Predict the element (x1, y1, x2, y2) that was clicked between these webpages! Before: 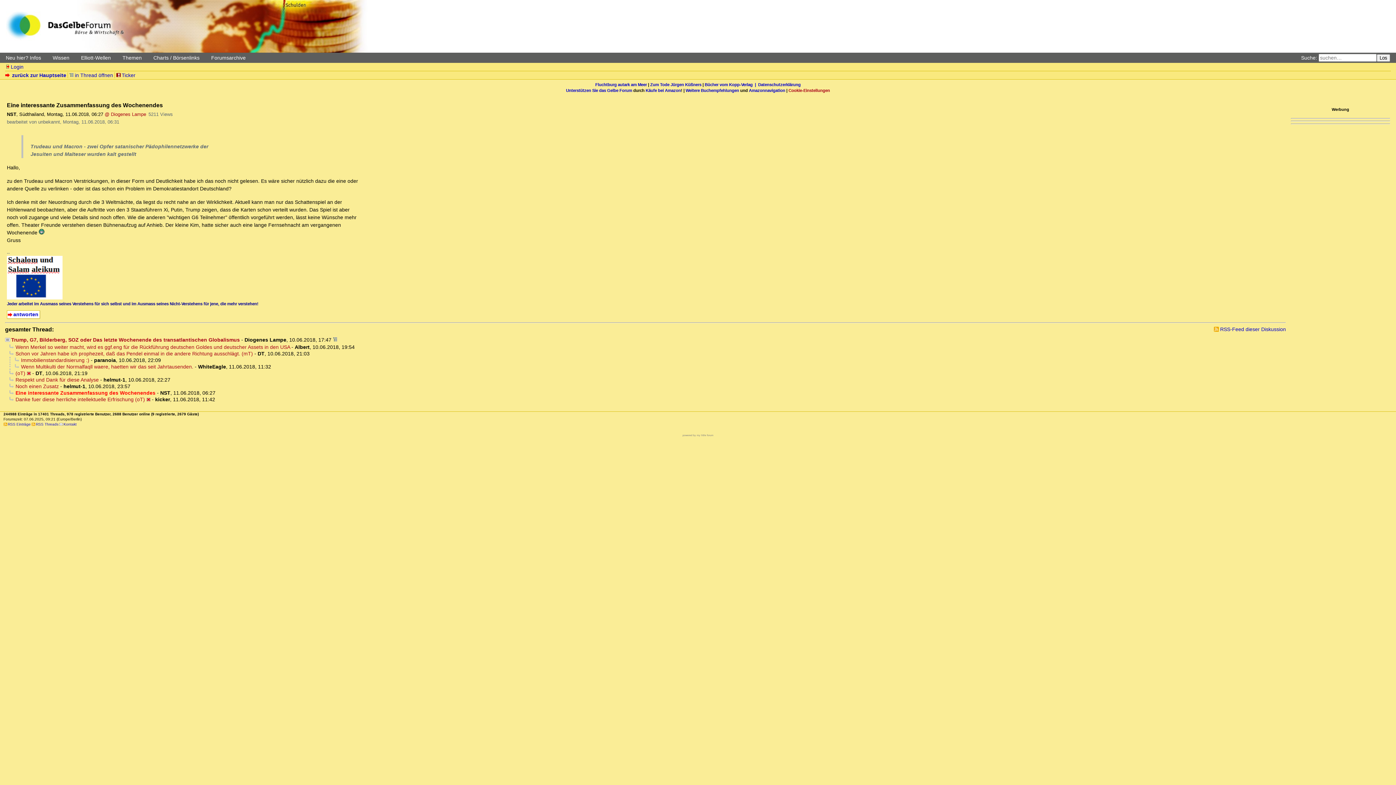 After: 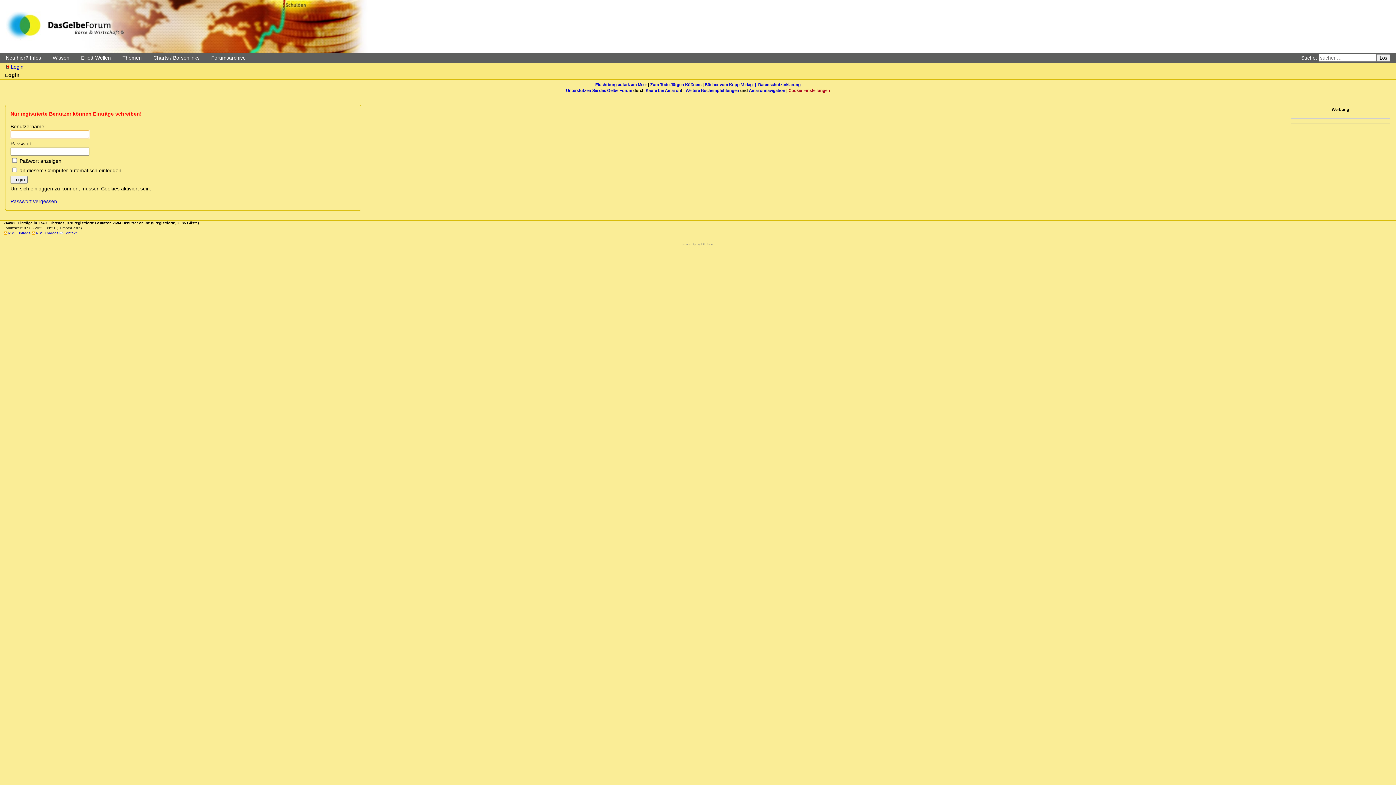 Action: label: antworten bbox: (6, 310, 40, 319)